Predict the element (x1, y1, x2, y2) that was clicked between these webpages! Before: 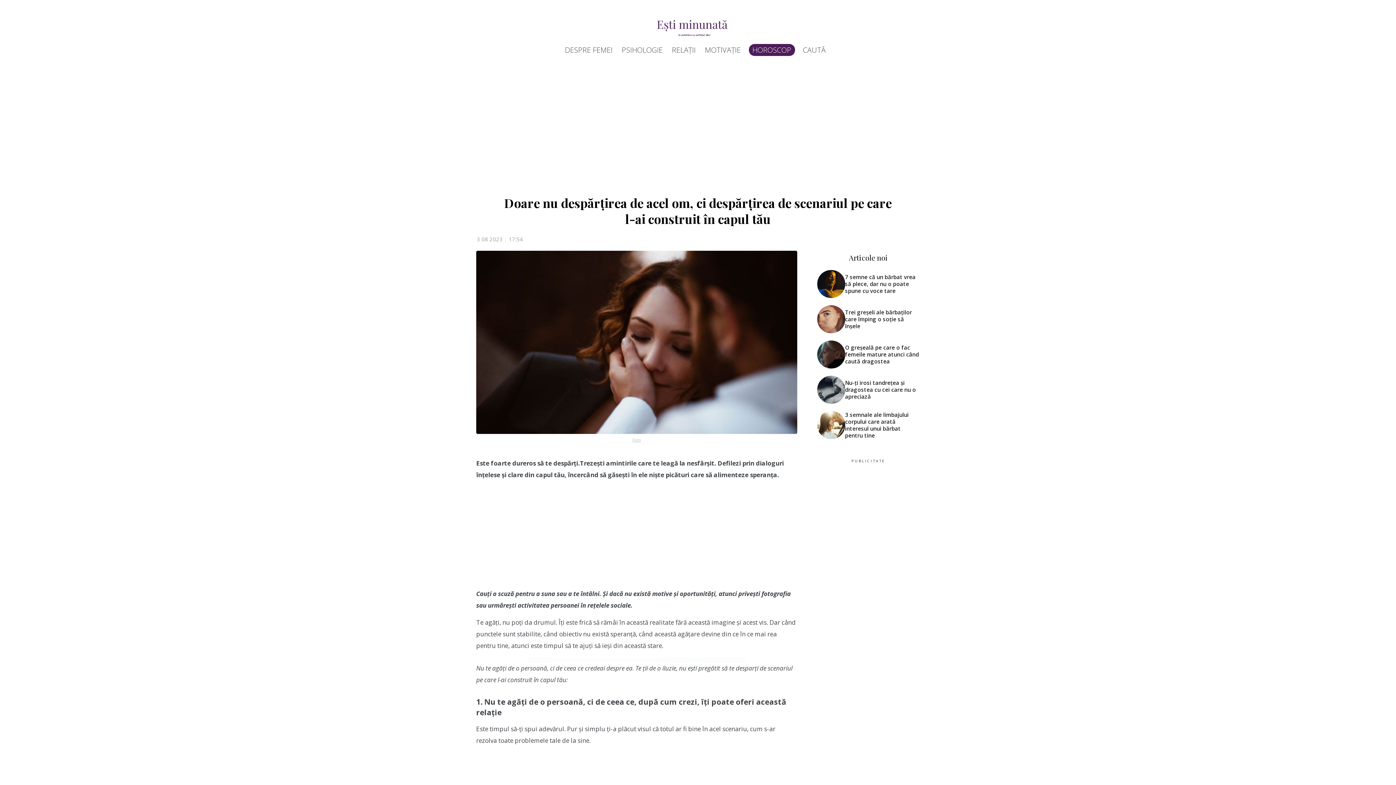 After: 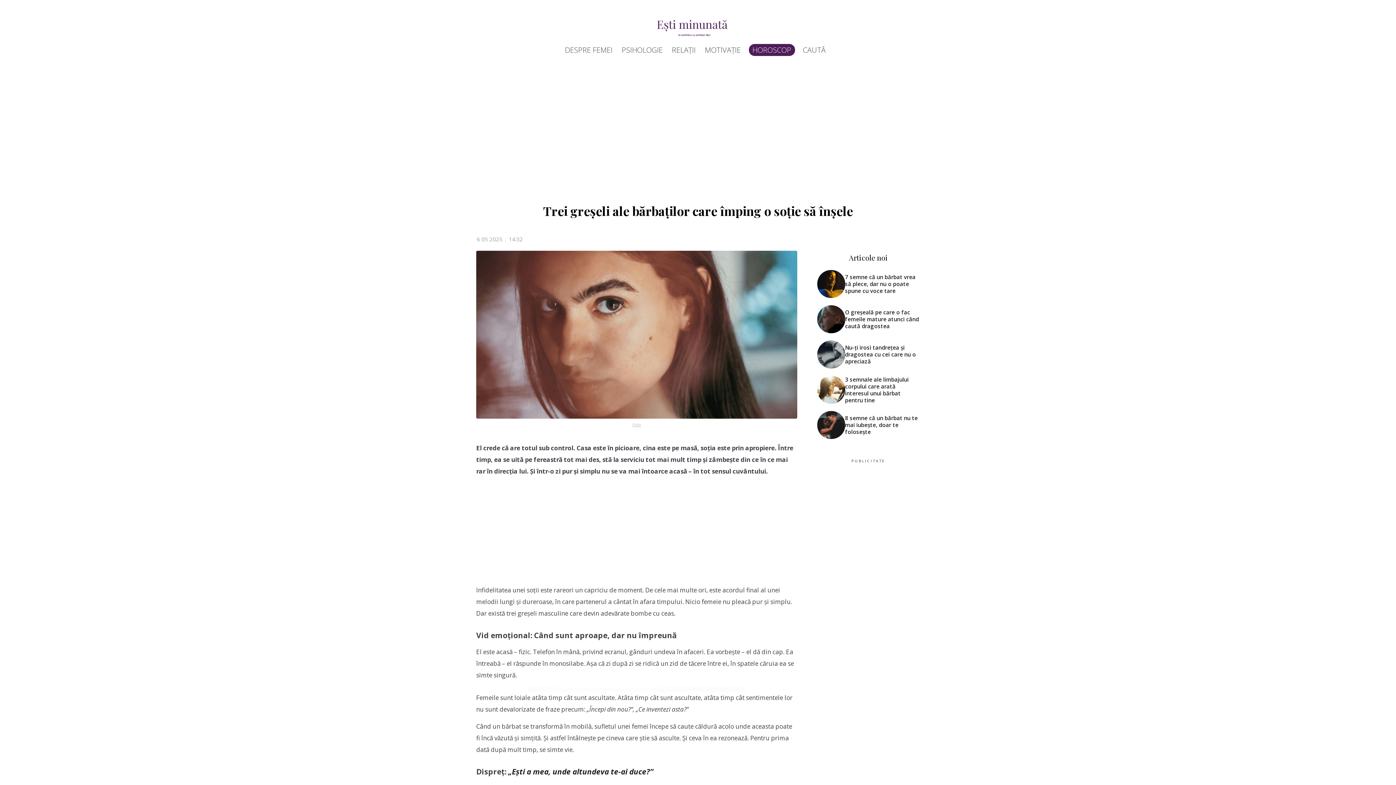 Action: bbox: (817, 305, 920, 333) label: Trei greșeli ale bărbaților care împing o soție să înșele